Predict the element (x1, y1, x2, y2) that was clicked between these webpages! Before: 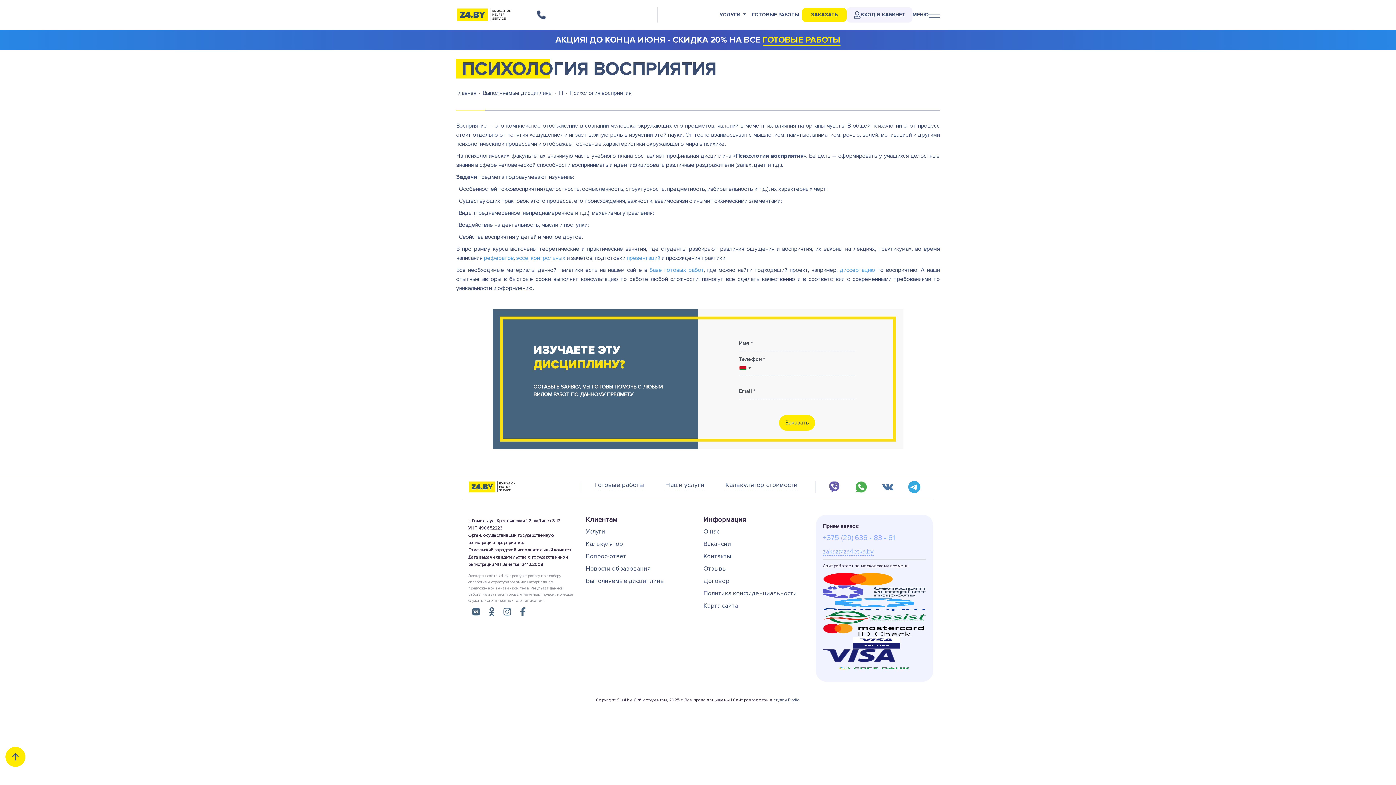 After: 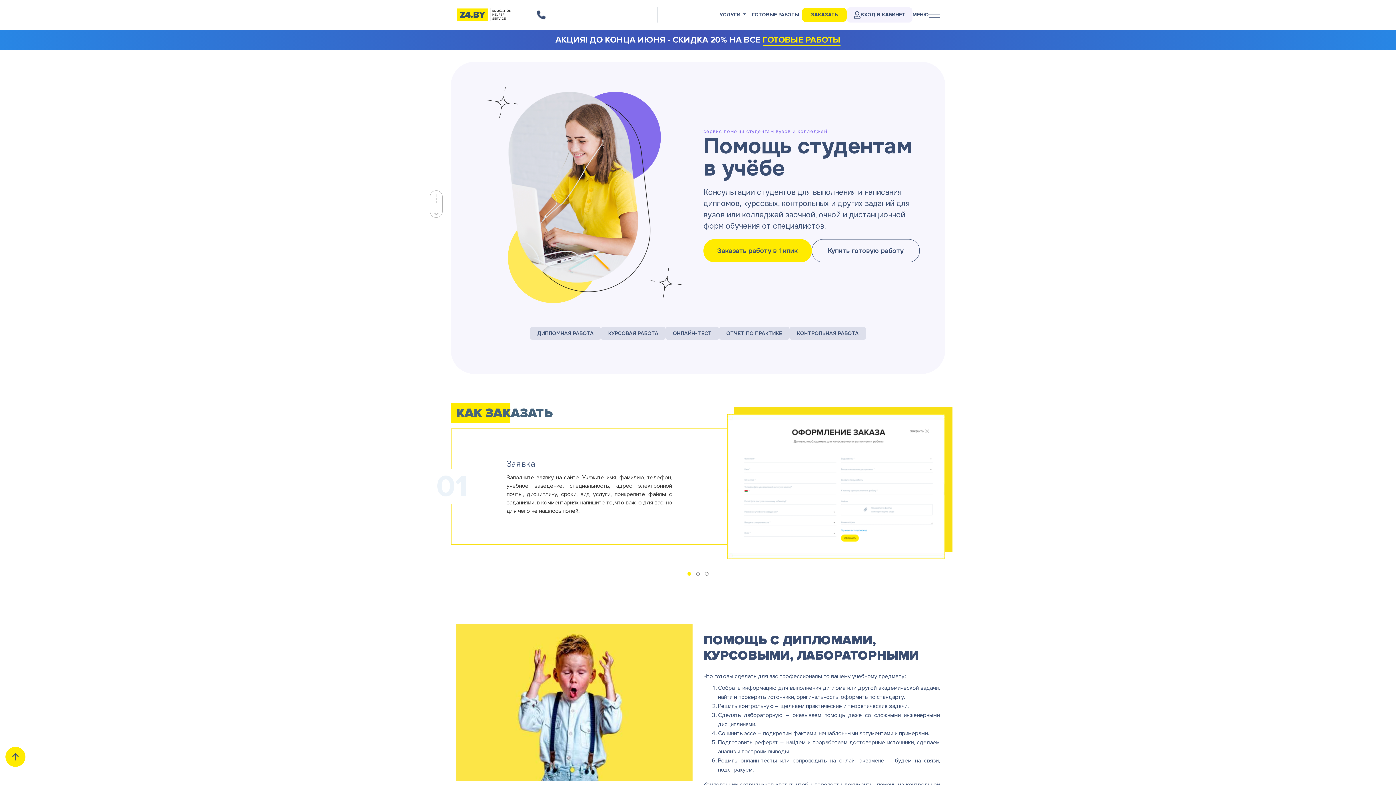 Action: bbox: (456, 89, 476, 96) label: Главная